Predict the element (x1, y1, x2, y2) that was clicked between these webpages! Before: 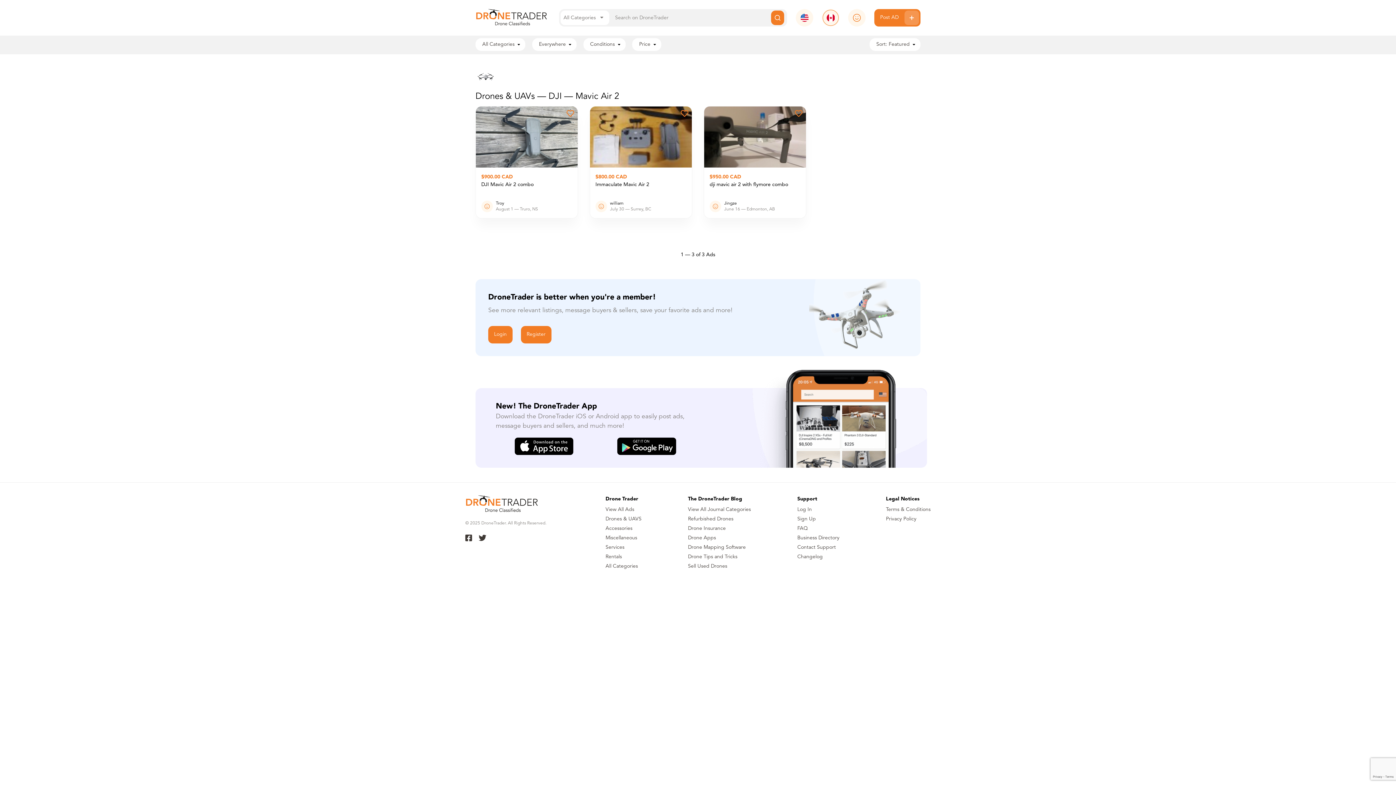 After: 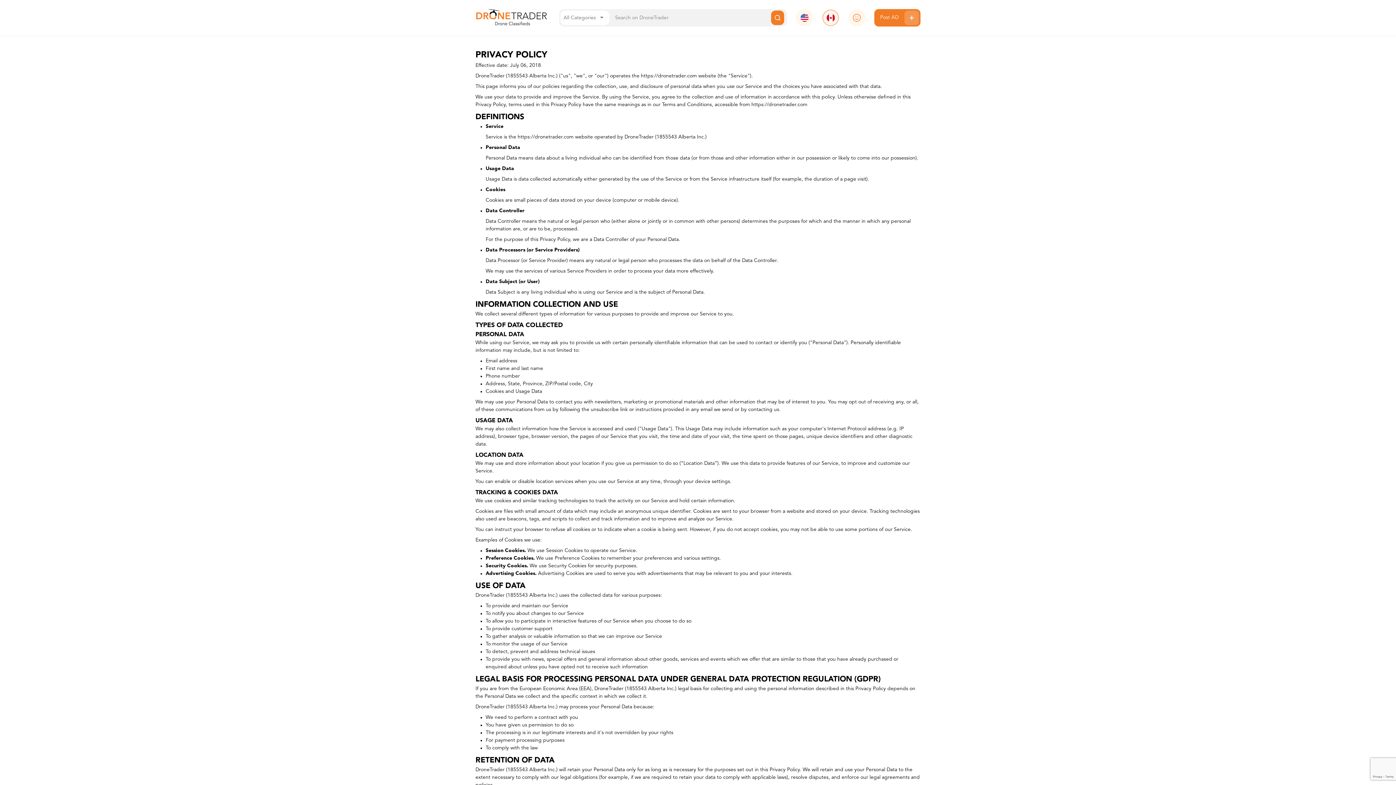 Action: label: Privacy Policy bbox: (886, 515, 930, 523)